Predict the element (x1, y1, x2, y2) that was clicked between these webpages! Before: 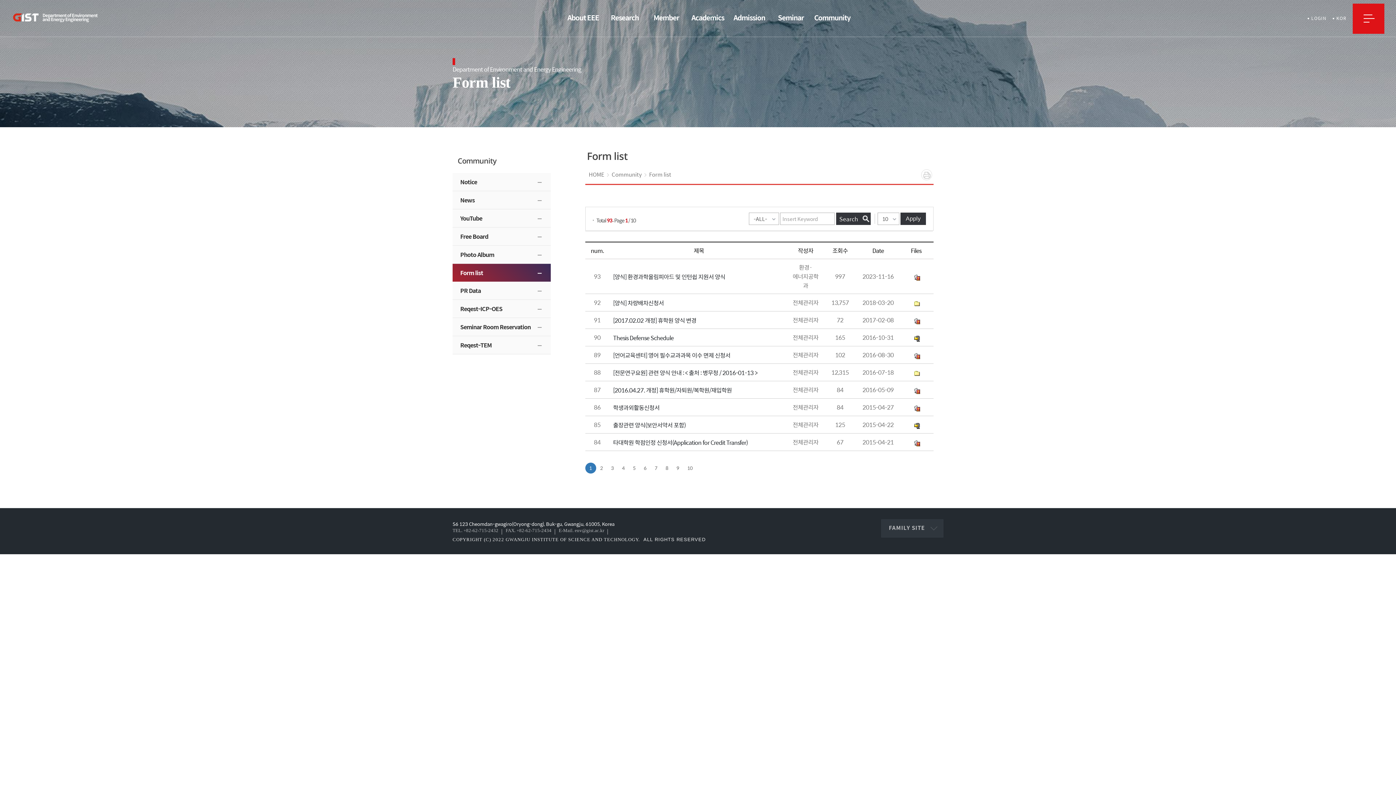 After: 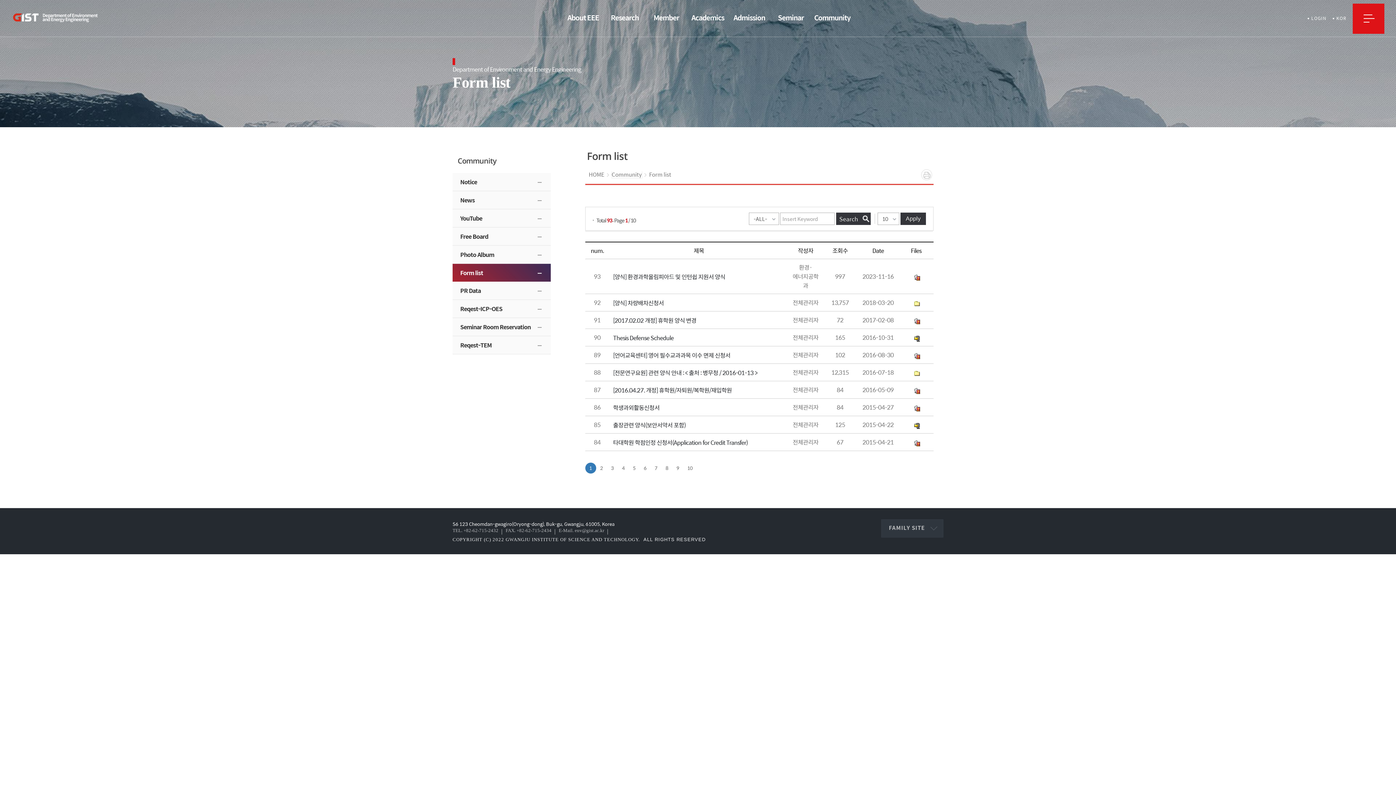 Action: bbox: (611, 171, 642, 178) label: Community